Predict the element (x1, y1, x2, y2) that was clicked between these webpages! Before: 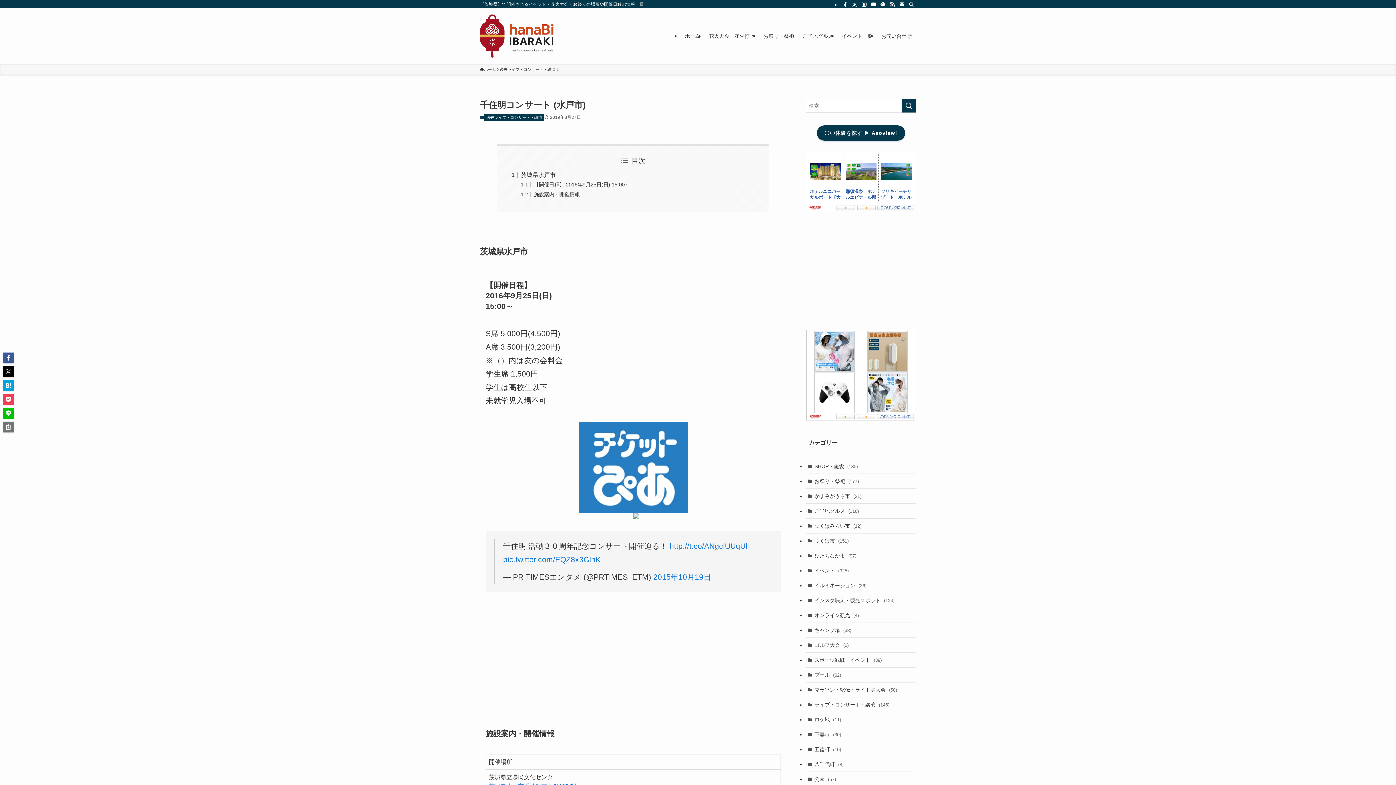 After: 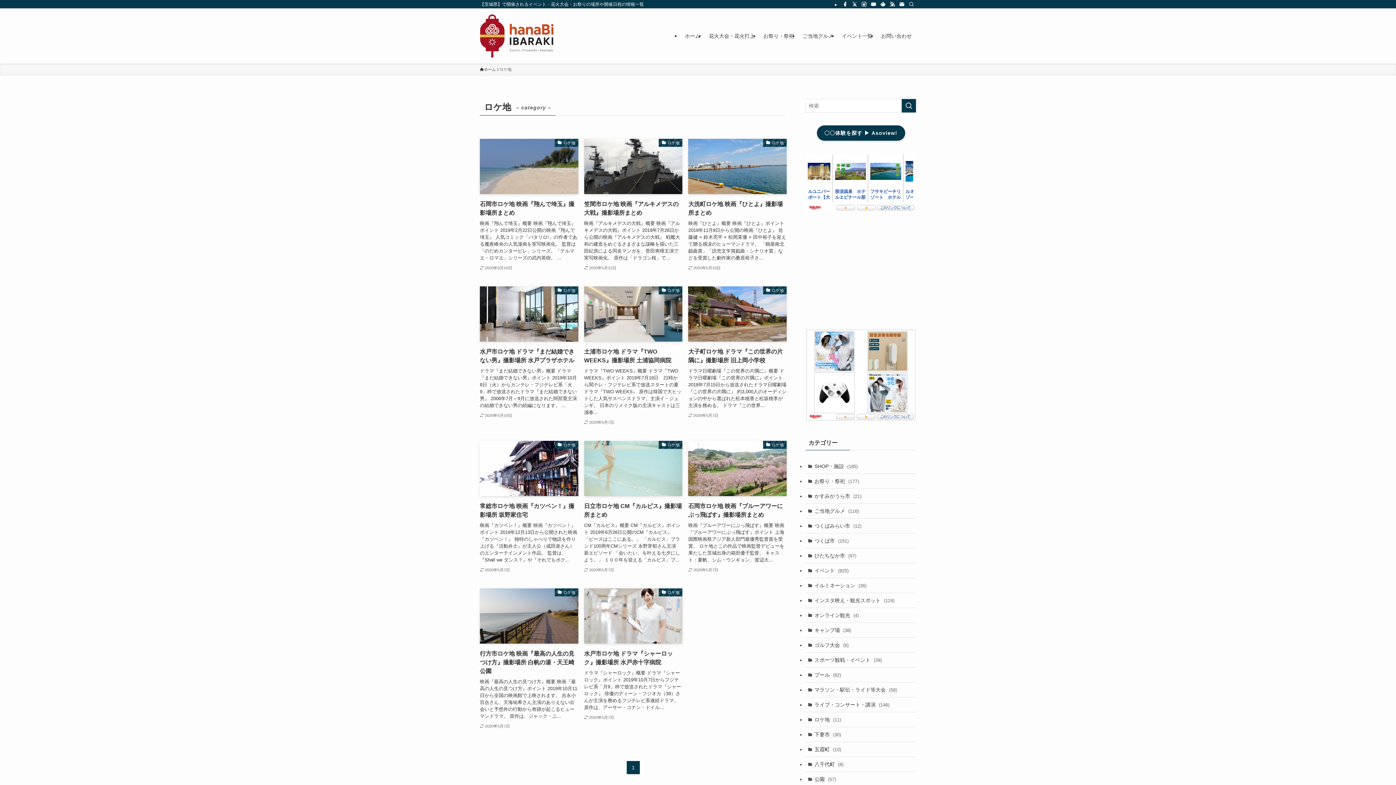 Action: bbox: (805, 712, 916, 727) label: ロケ地 (11)